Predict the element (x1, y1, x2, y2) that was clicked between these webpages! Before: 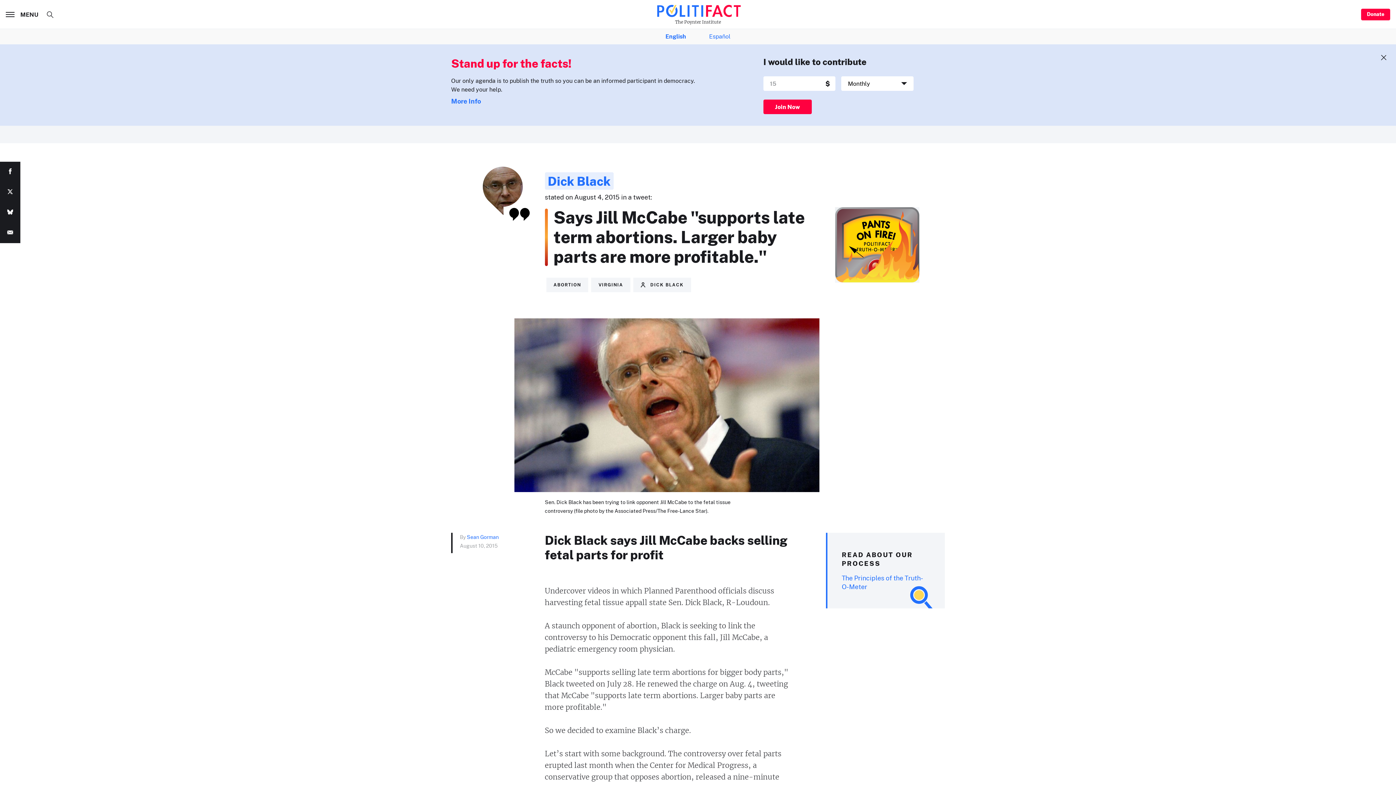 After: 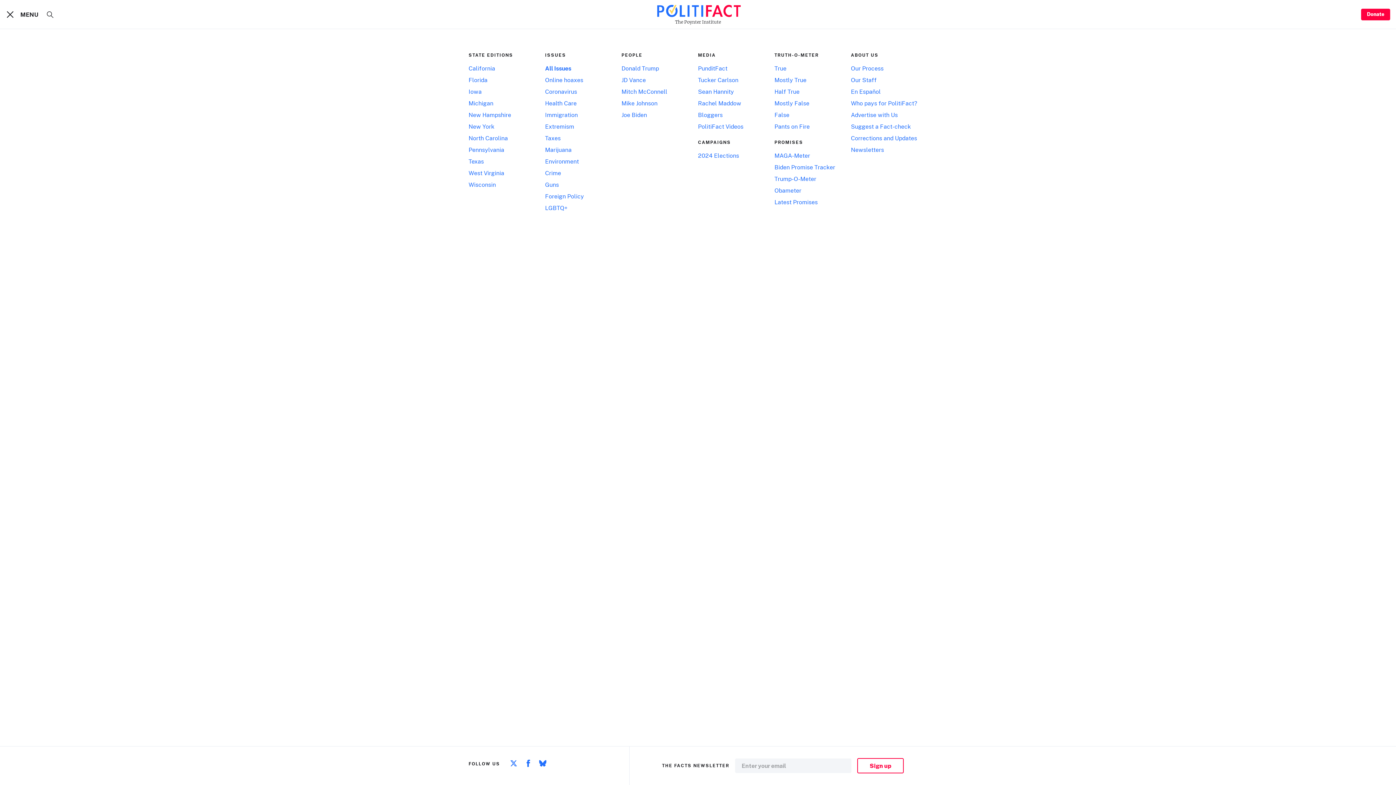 Action: label:  MENU bbox: (5, 10, 40, 18)